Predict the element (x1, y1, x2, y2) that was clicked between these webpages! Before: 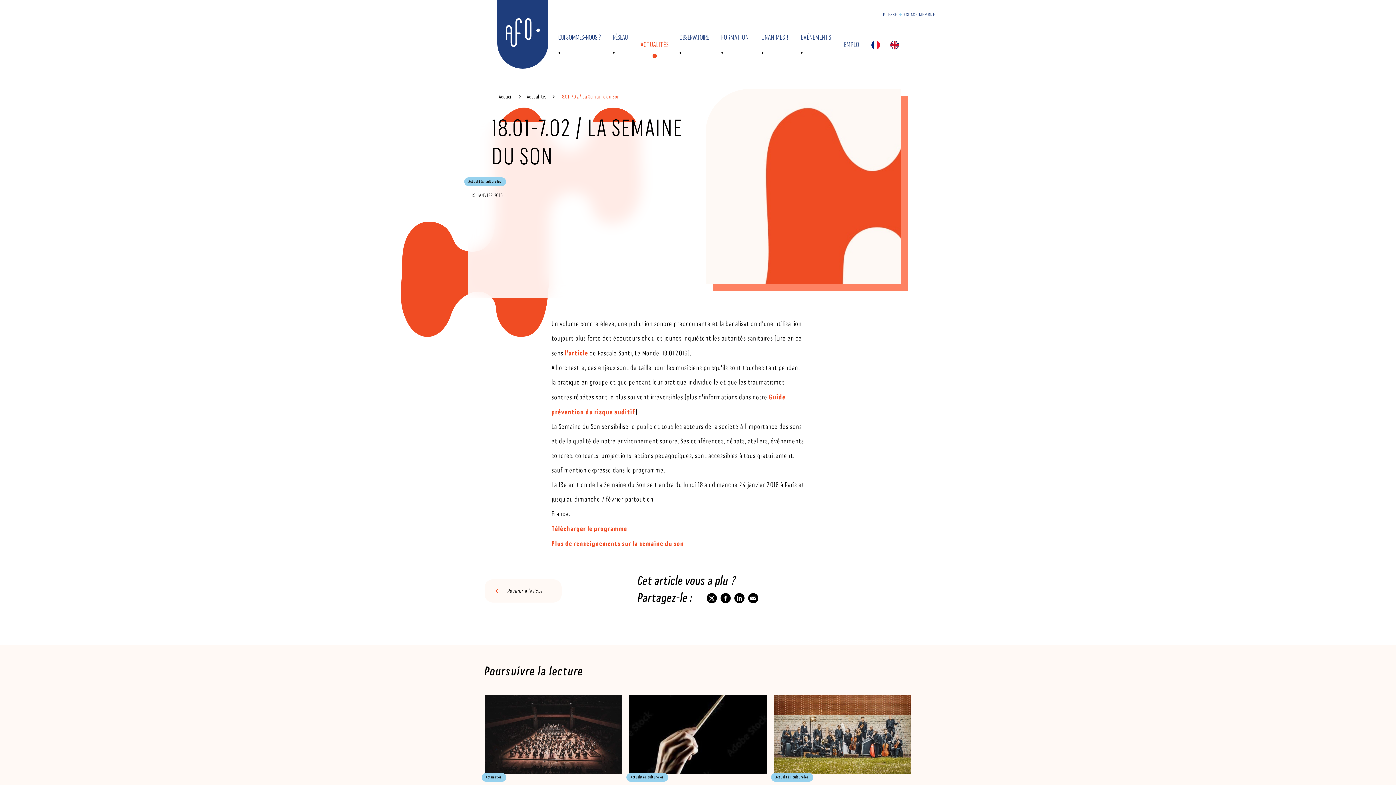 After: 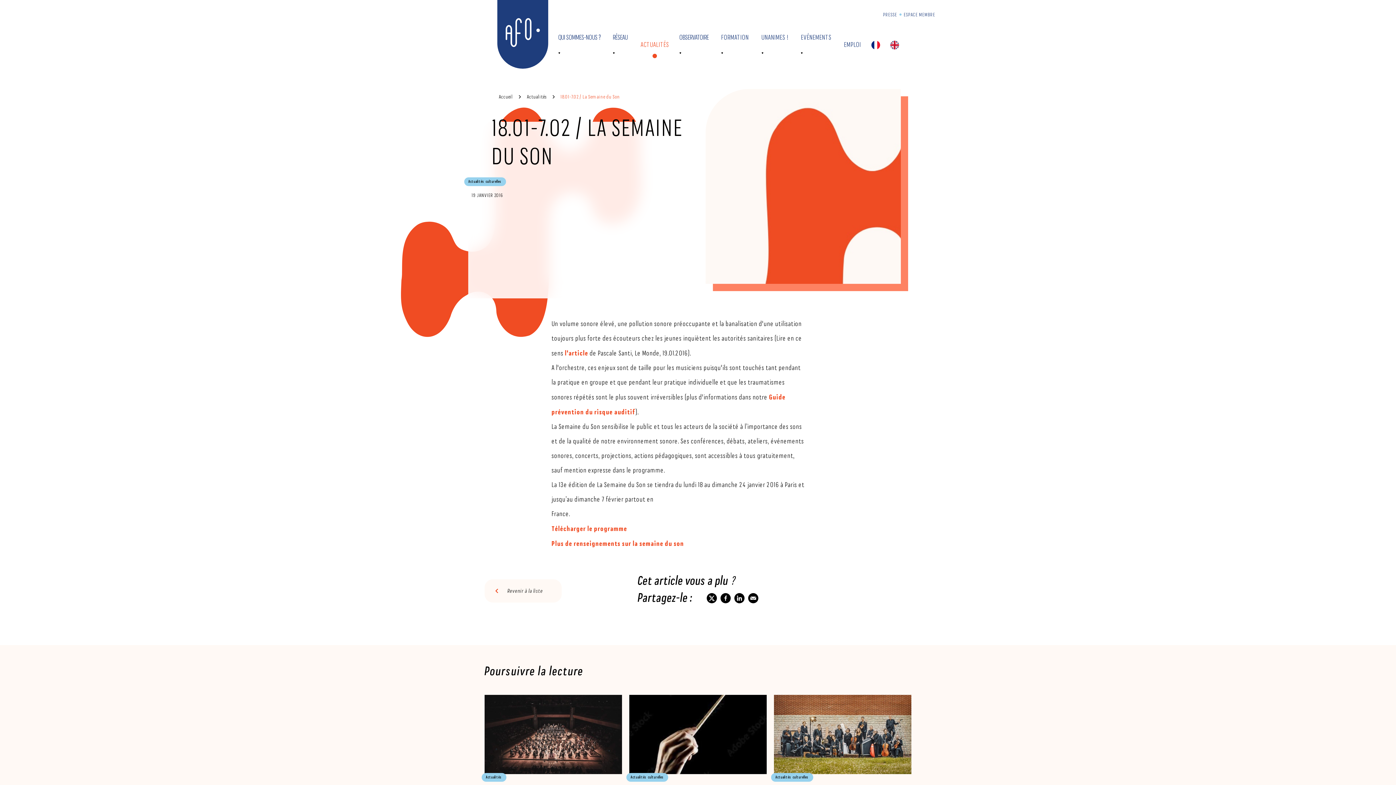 Action: bbox: (890, 40, 899, 48)